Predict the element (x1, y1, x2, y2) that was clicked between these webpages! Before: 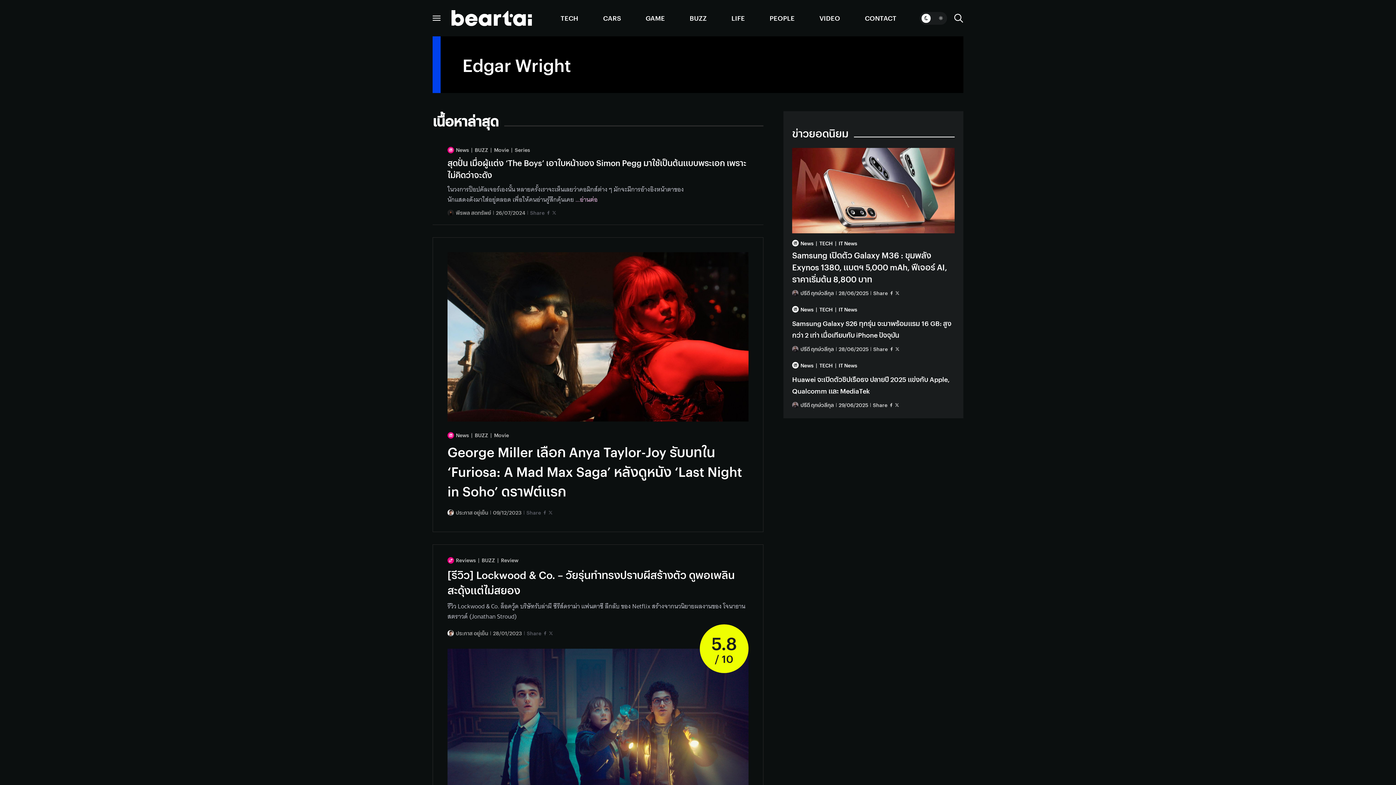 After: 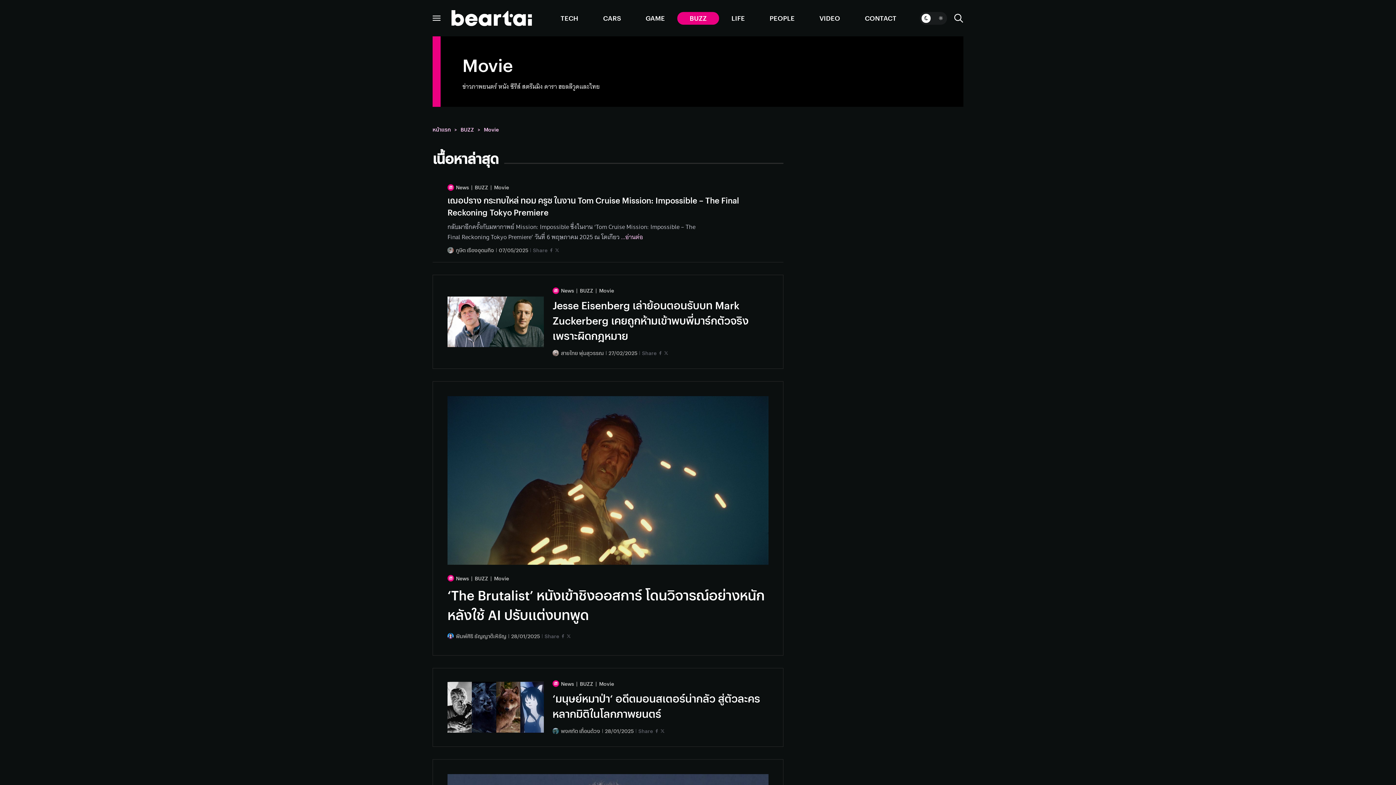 Action: label: Movie bbox: (490, 430, 509, 440)